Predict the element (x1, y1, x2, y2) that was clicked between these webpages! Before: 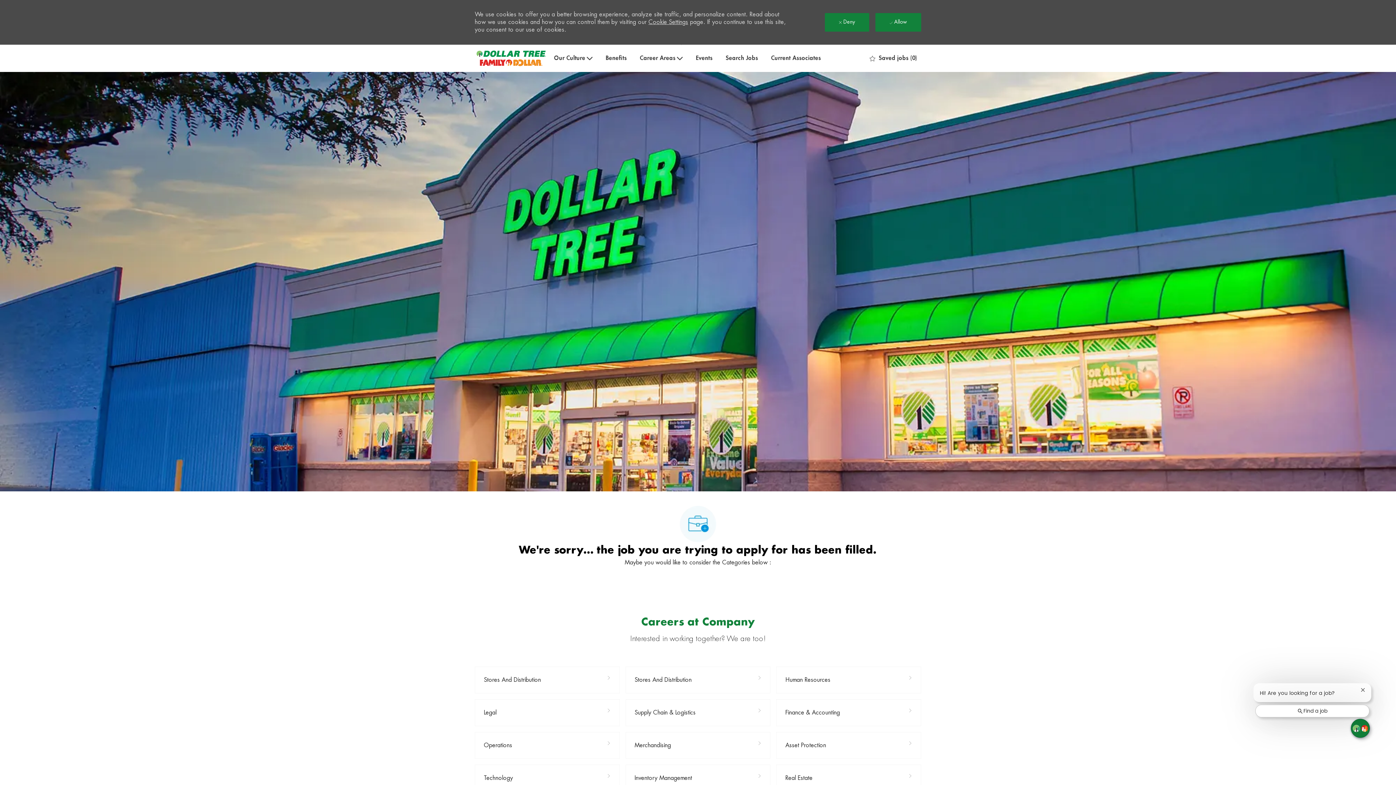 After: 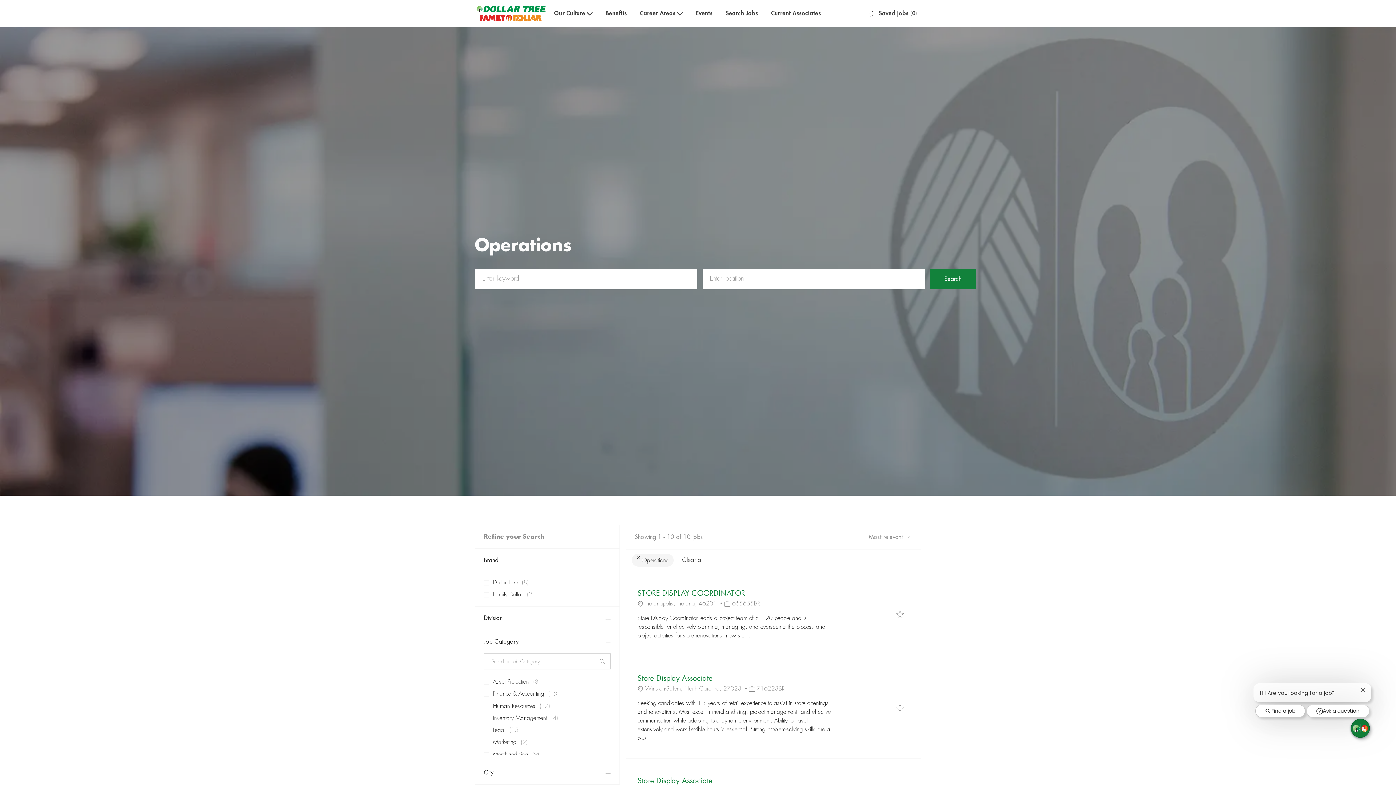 Action: bbox: (474, 732, 619, 759) label: Operations 10 Jobs